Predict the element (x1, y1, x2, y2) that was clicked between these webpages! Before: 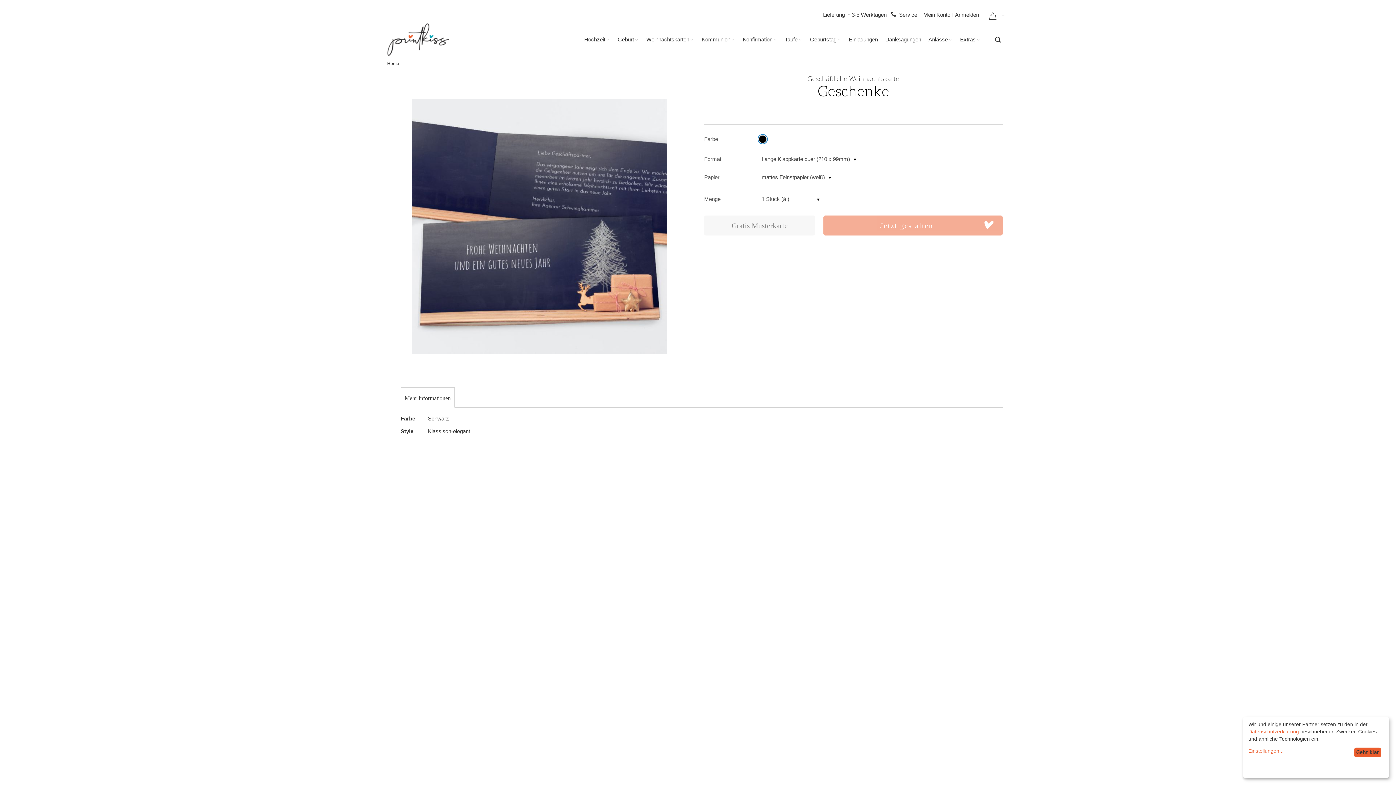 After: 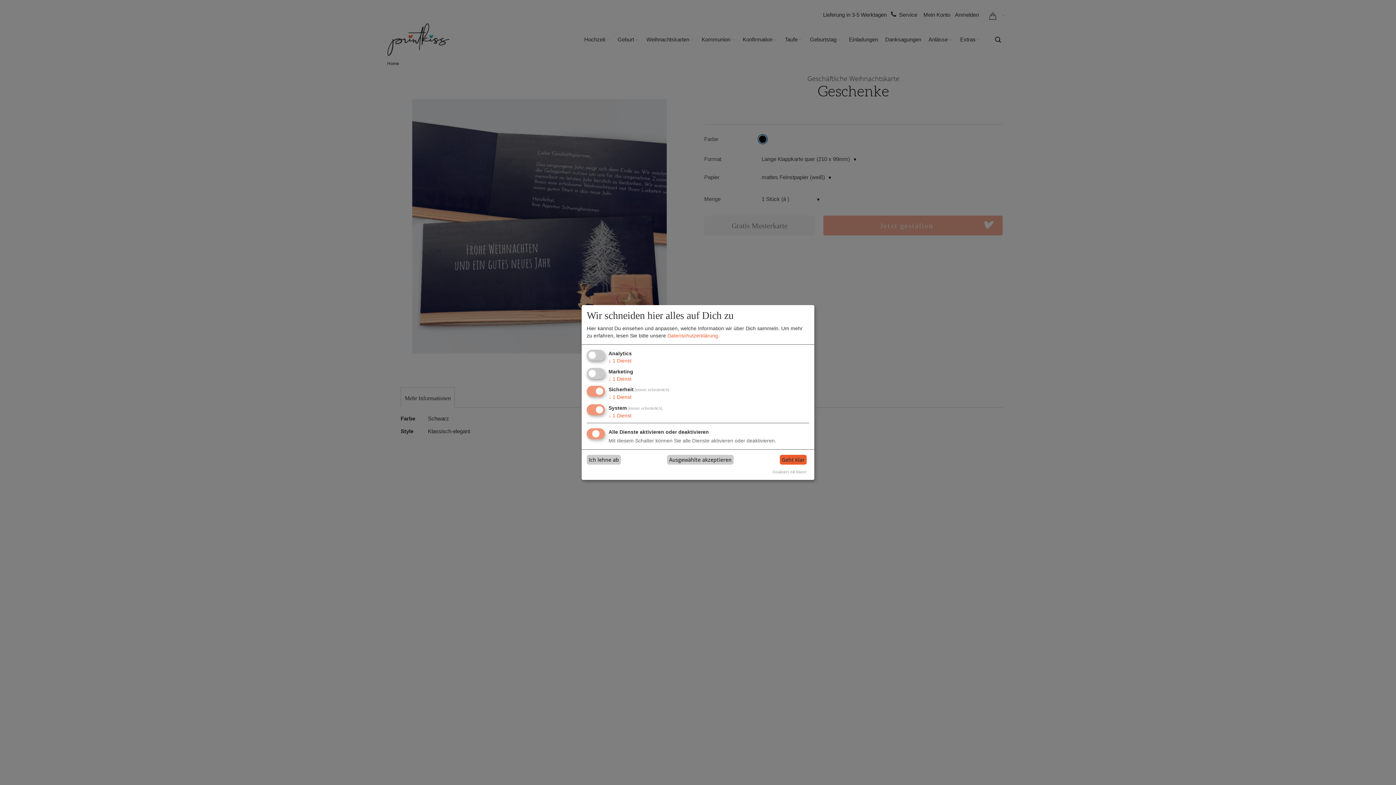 Action: bbox: (1248, 747, 1351, 754) label: Einstellungen...